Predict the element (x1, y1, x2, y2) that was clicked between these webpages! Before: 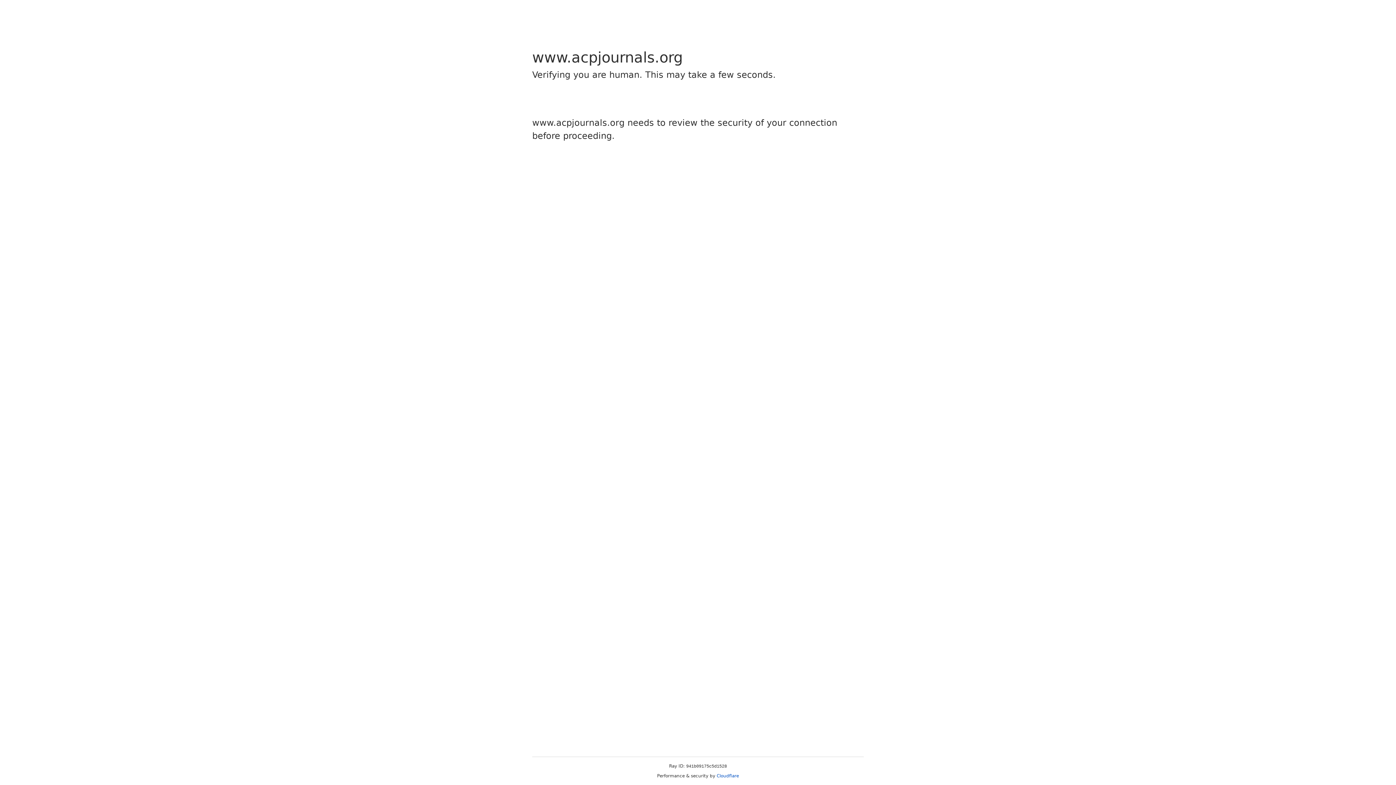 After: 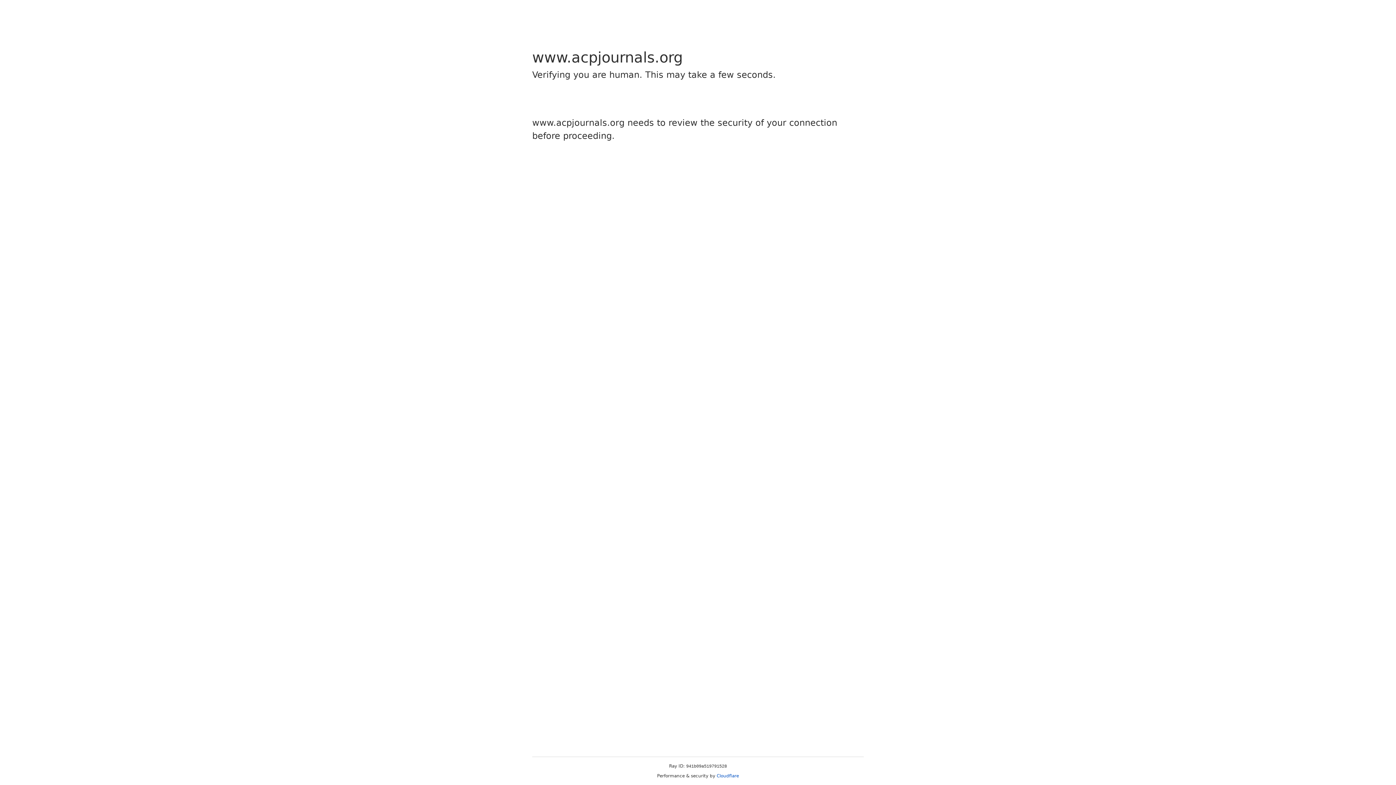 Action: bbox: (716, 773, 739, 778) label: Cloudflare